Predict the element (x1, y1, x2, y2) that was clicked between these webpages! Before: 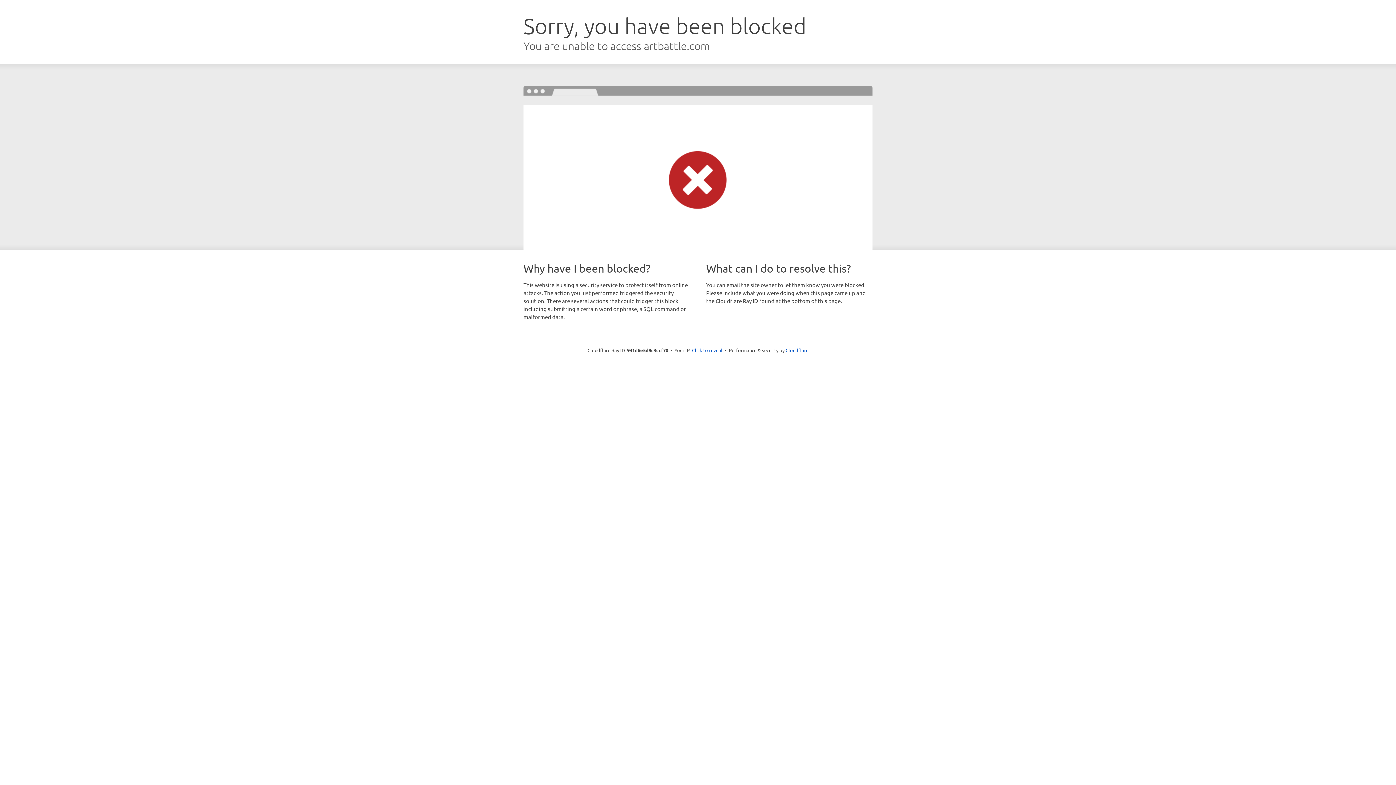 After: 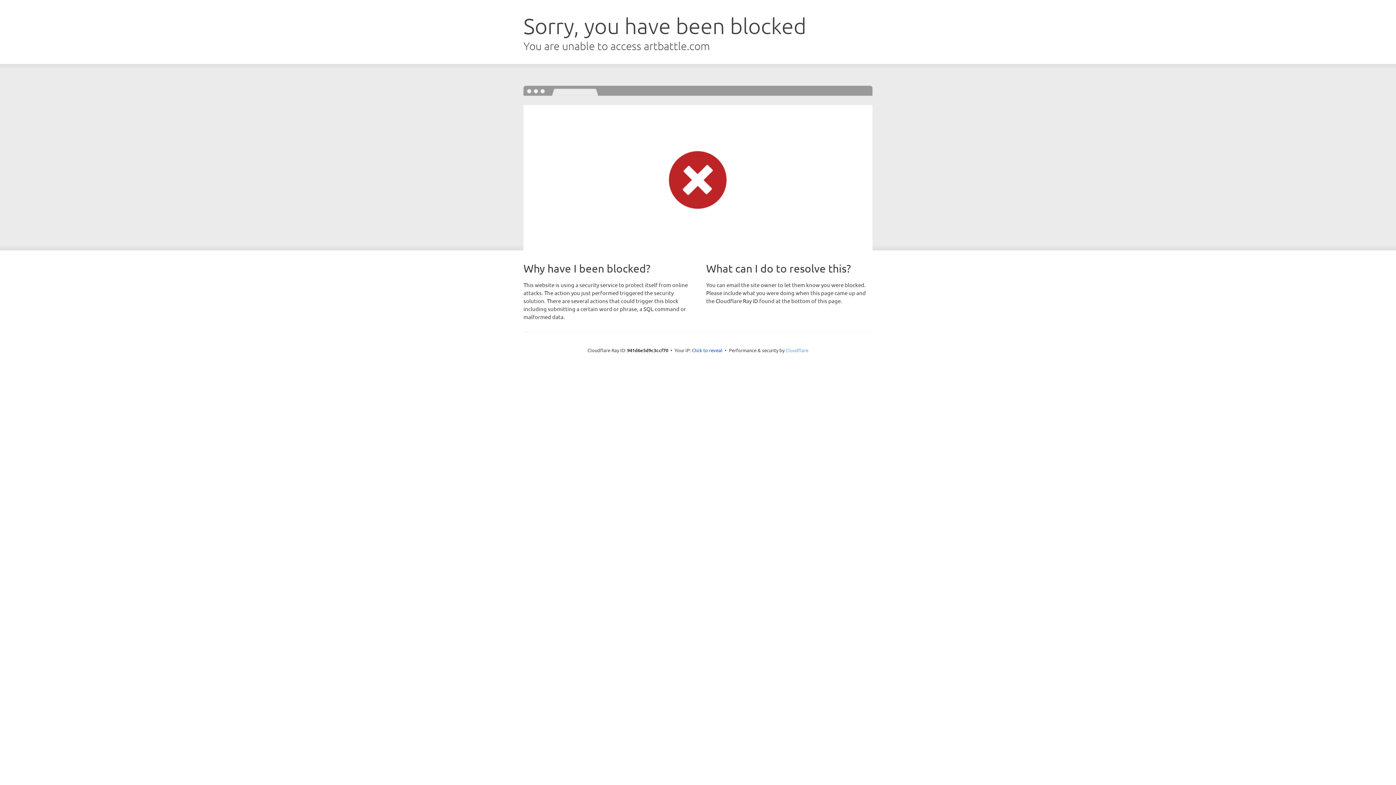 Action: label: Cloudflare bbox: (785, 347, 808, 353)